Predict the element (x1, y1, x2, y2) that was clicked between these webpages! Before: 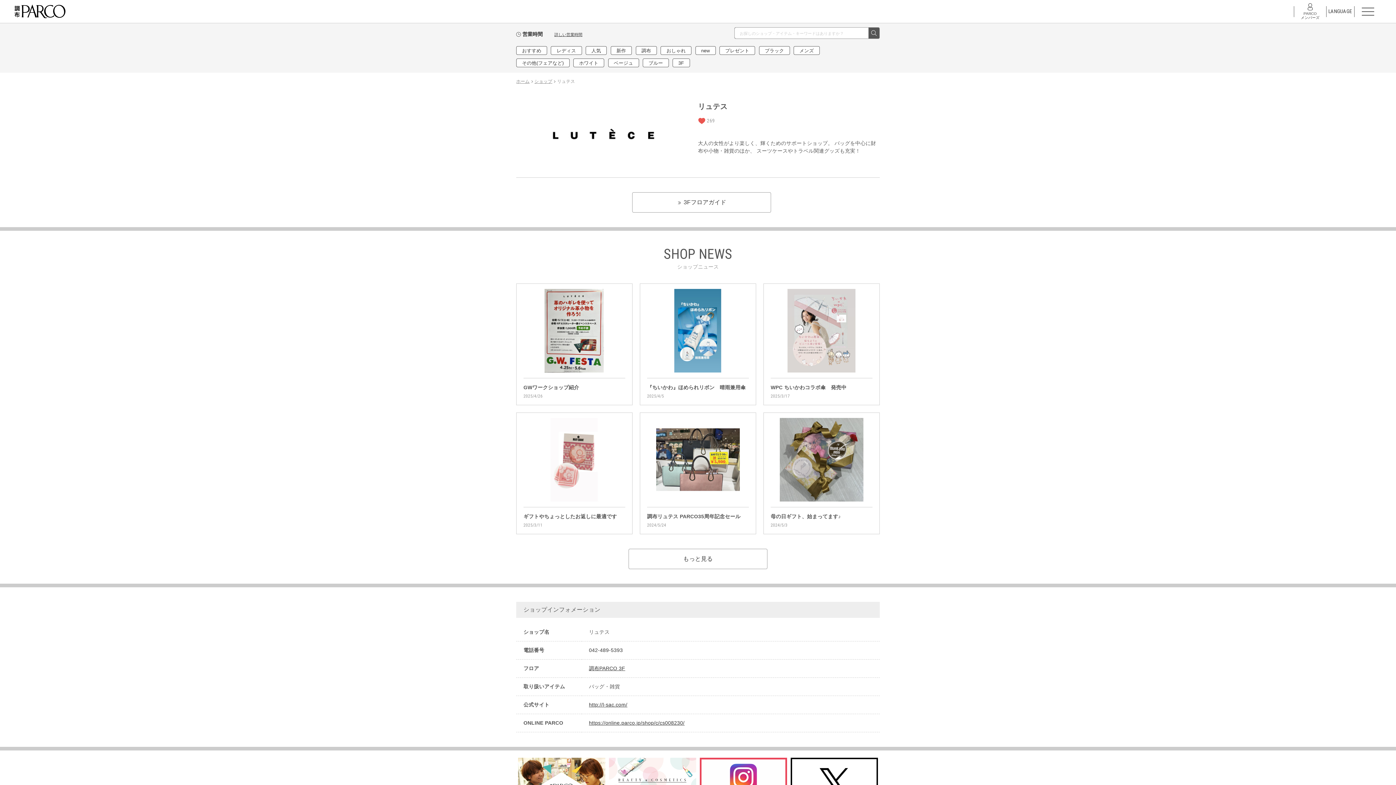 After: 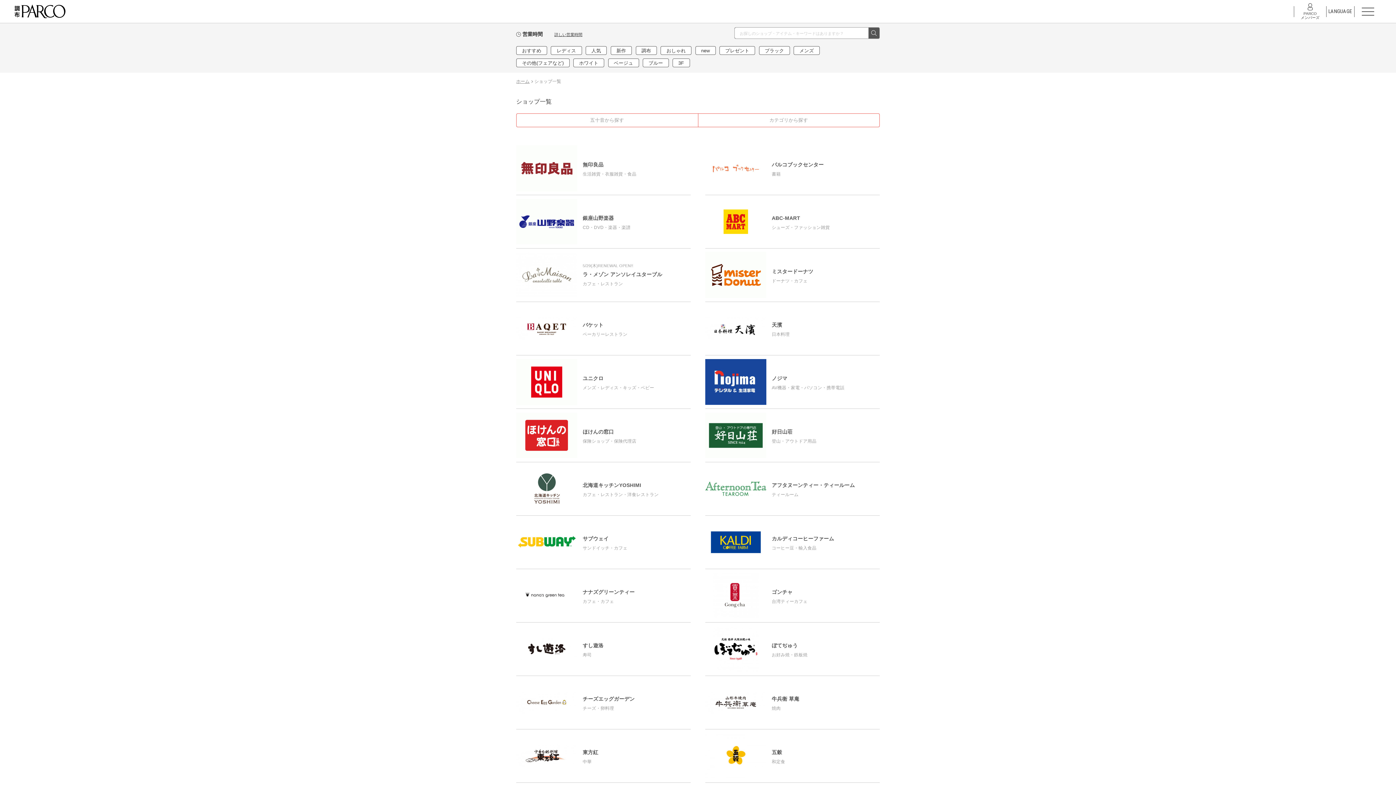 Action: label: ショップ bbox: (534, 78, 556, 84)